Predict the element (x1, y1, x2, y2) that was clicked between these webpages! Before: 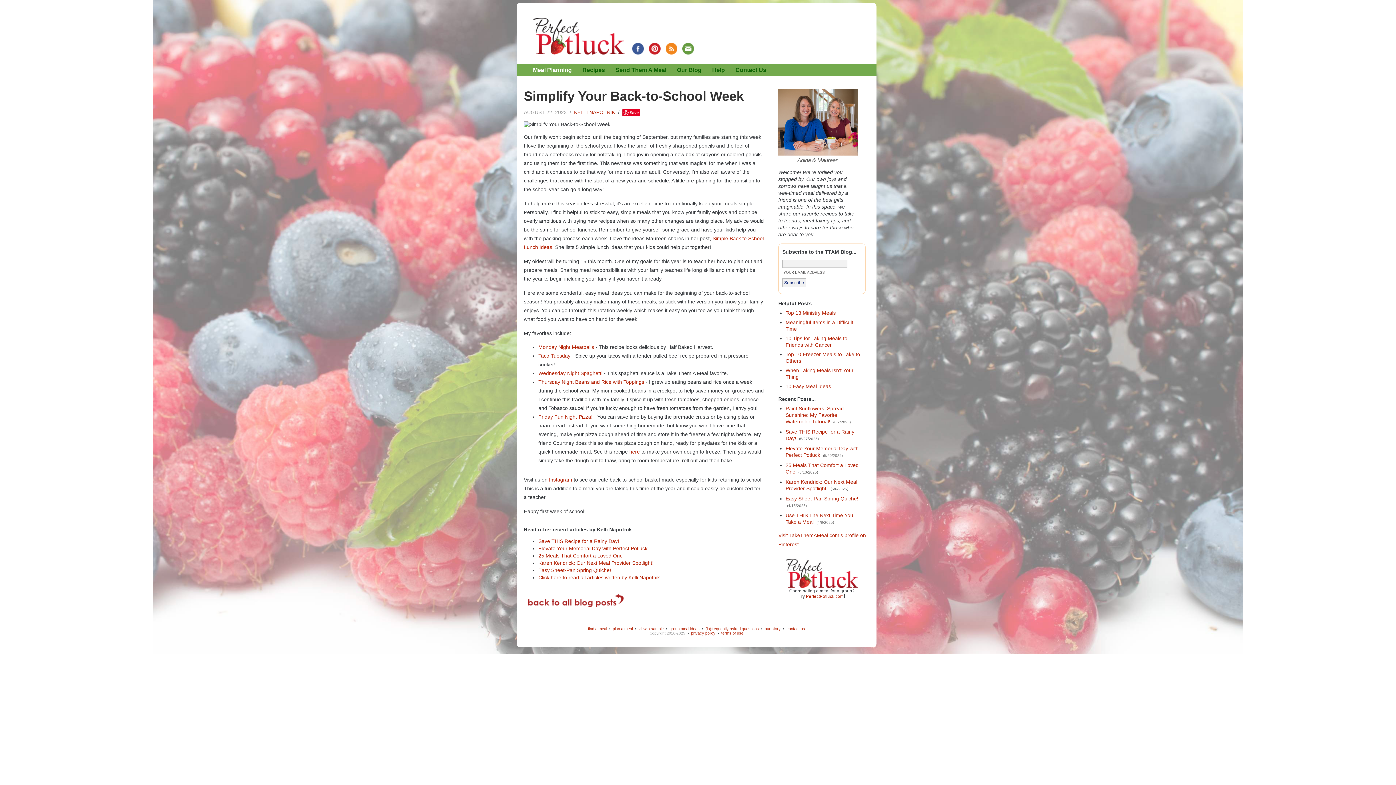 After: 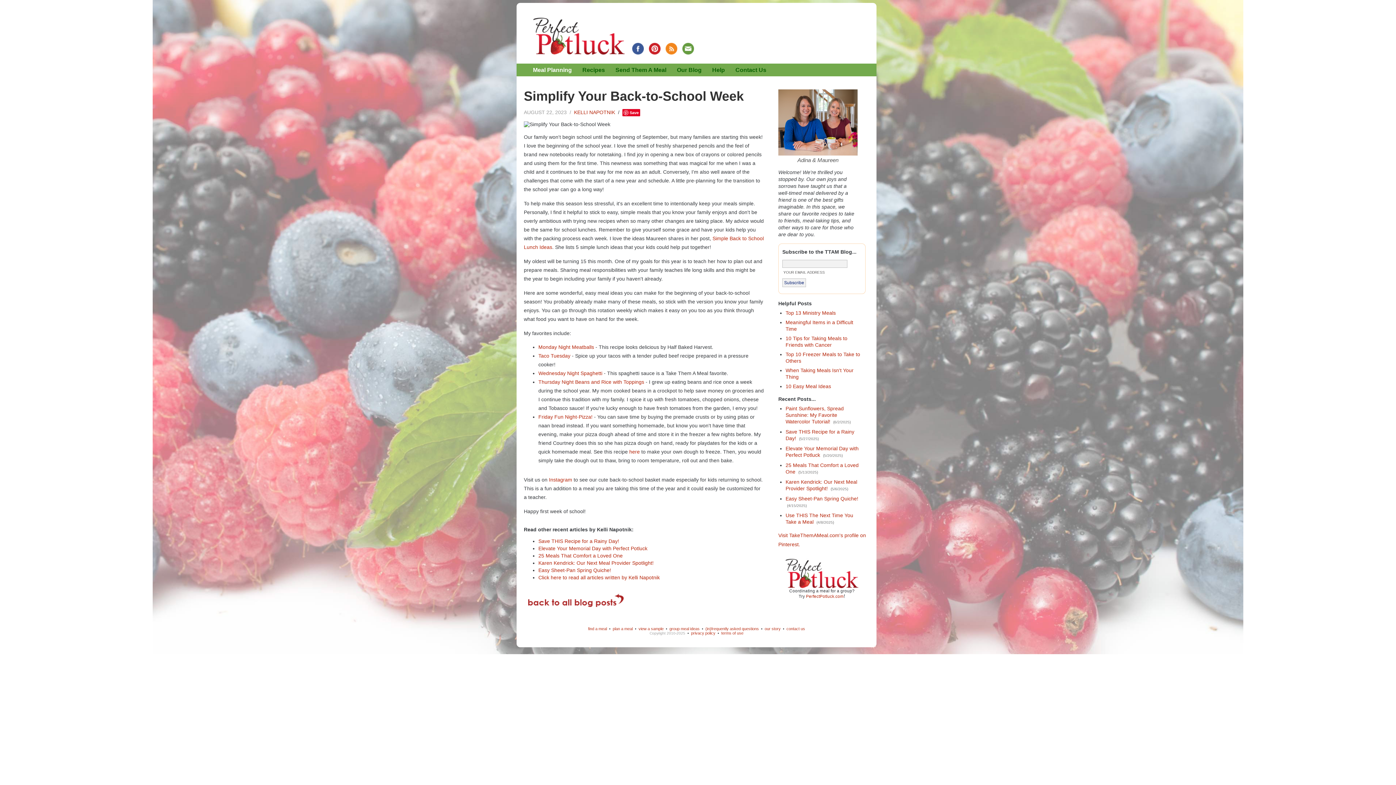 Action: label: view a sample bbox: (638, 626, 663, 631)